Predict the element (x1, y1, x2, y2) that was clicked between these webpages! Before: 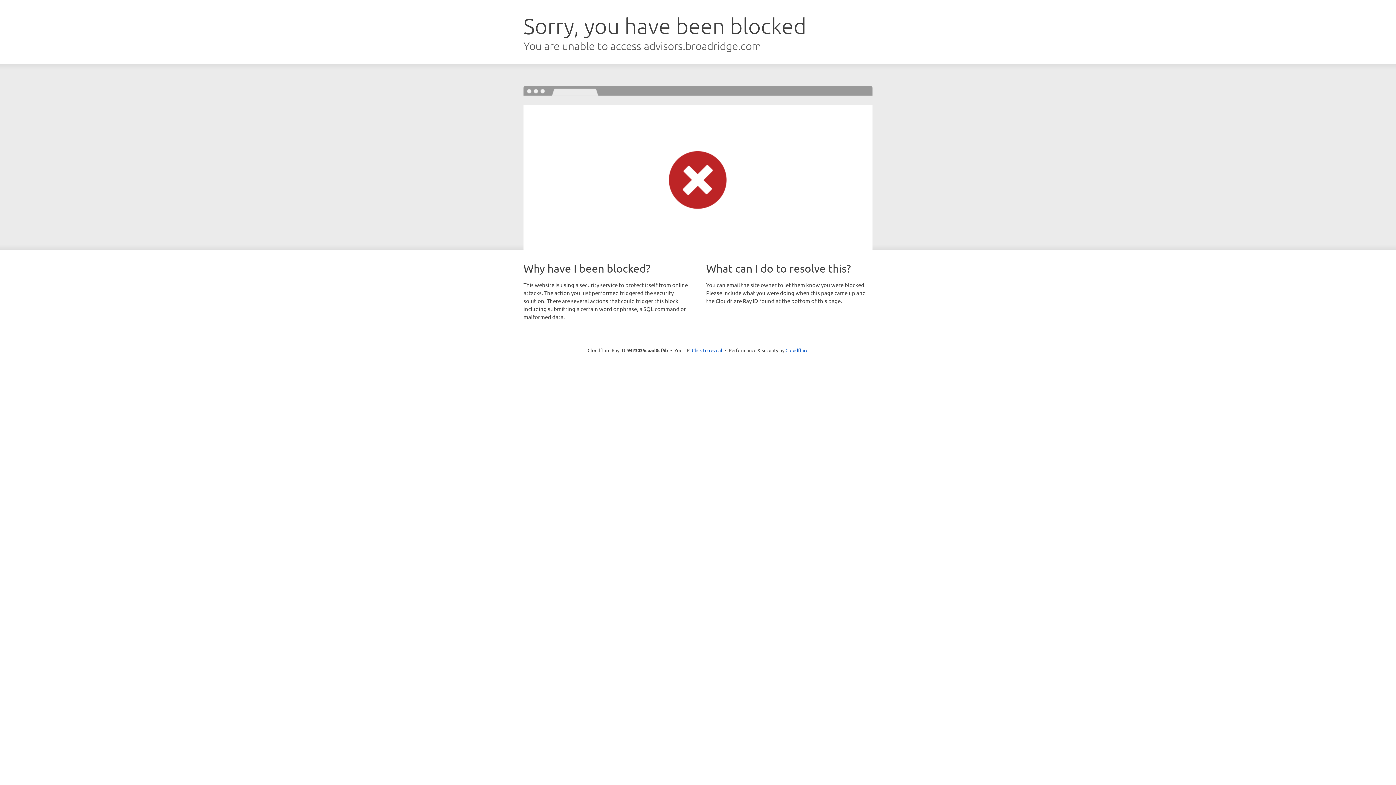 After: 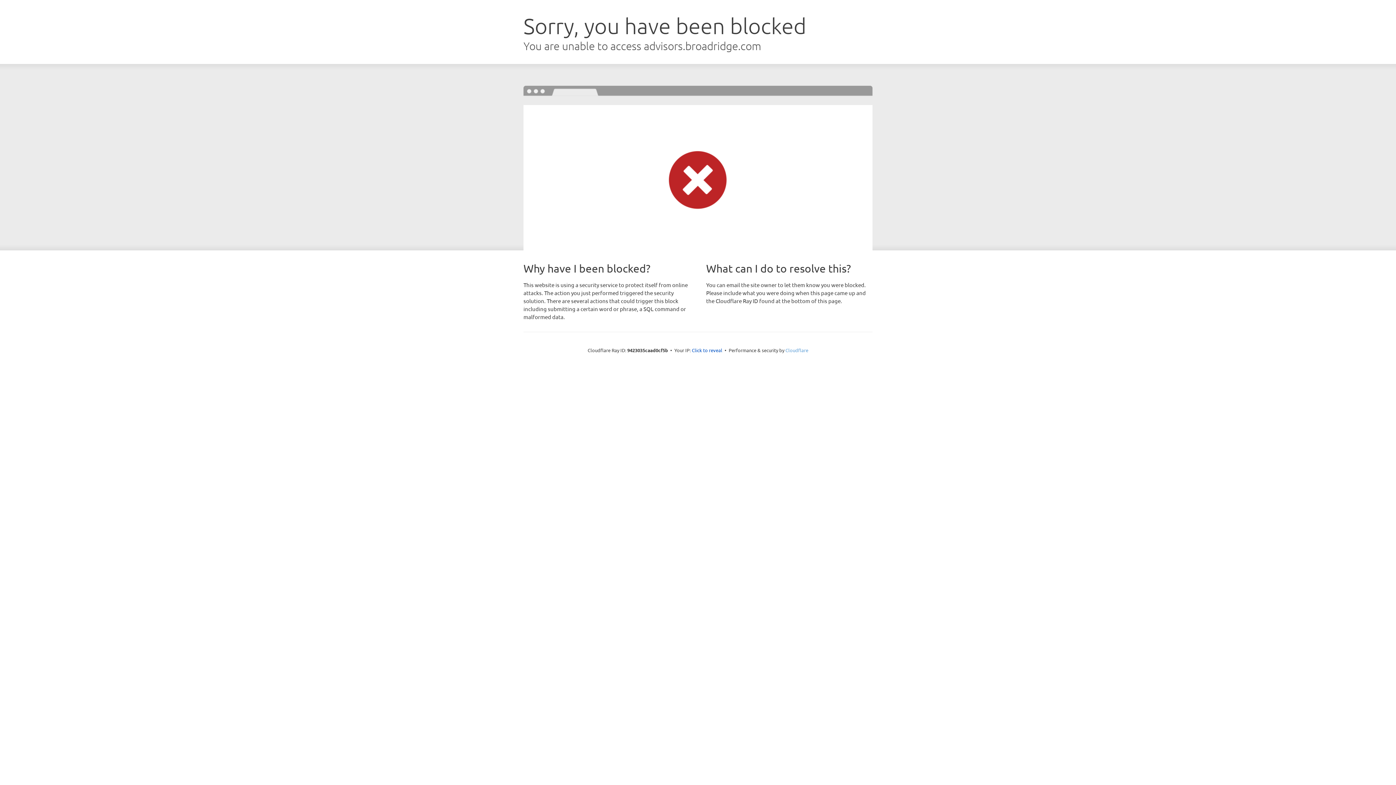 Action: label: Cloudflare bbox: (785, 347, 808, 353)